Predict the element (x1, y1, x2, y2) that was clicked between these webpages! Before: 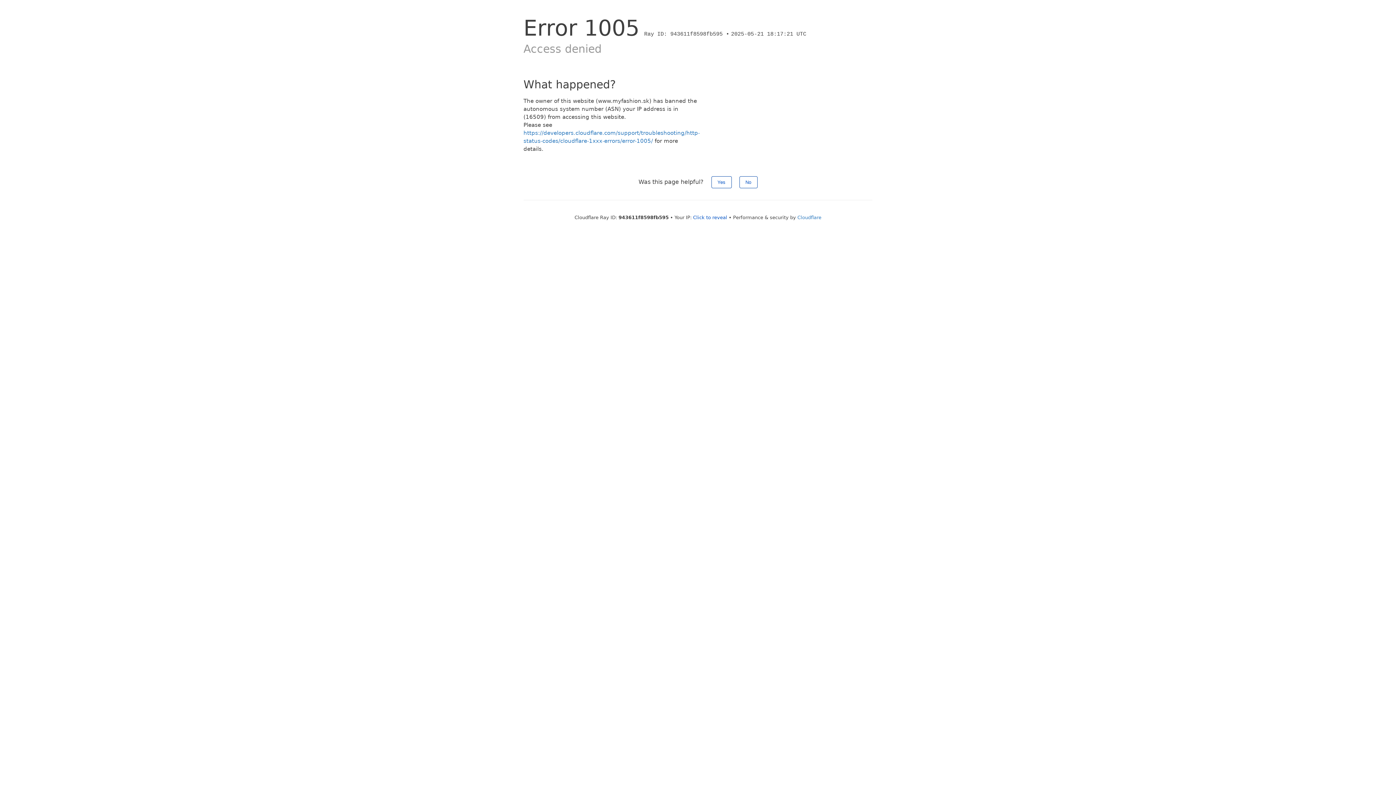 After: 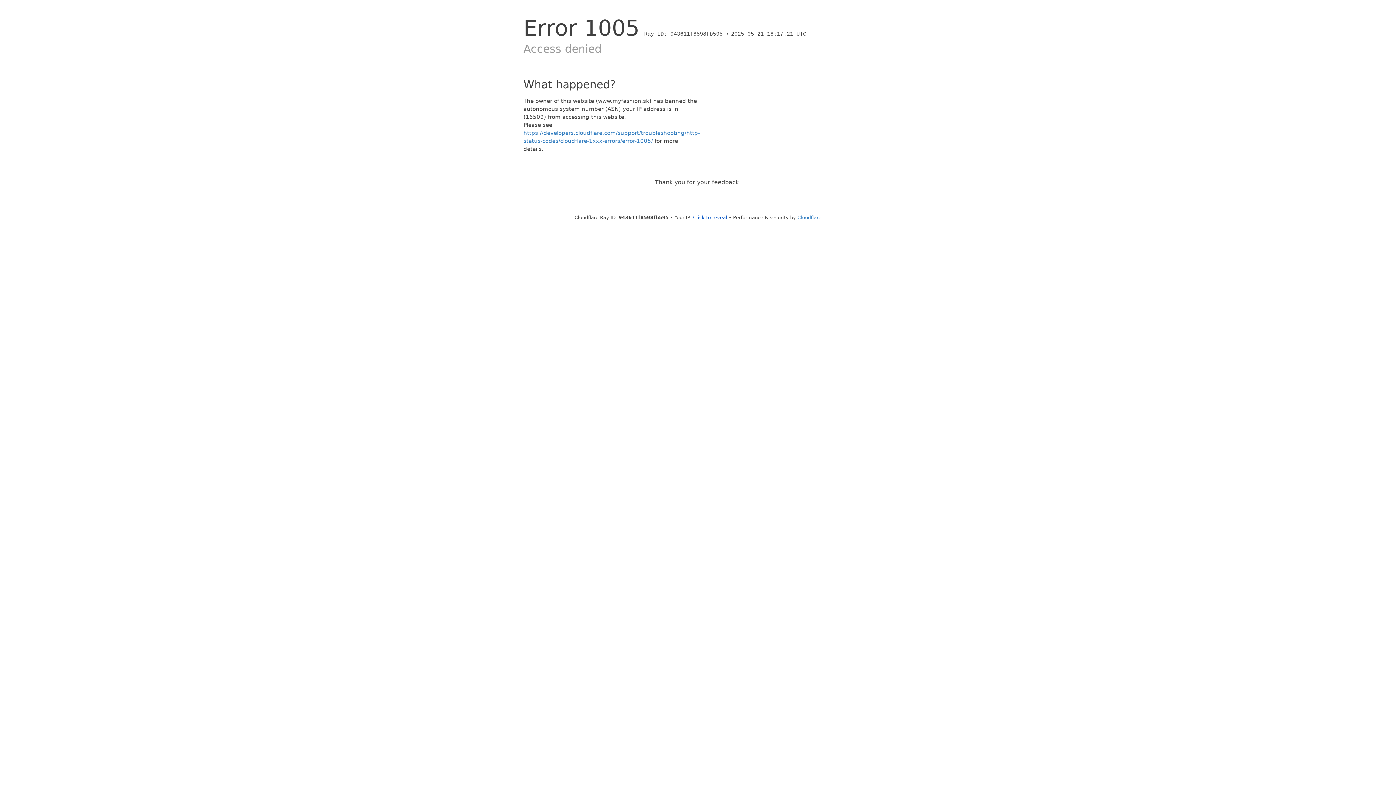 Action: bbox: (739, 176, 757, 188) label: No